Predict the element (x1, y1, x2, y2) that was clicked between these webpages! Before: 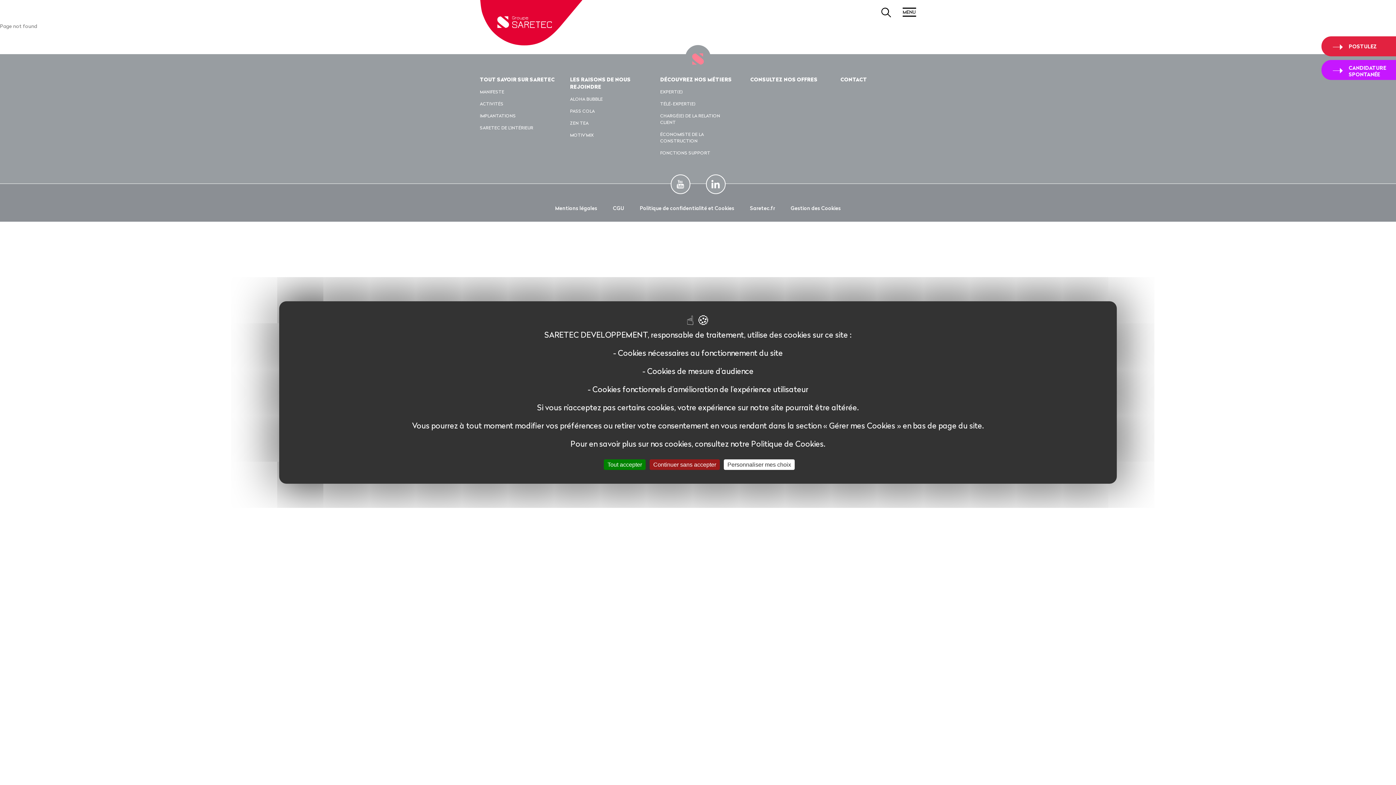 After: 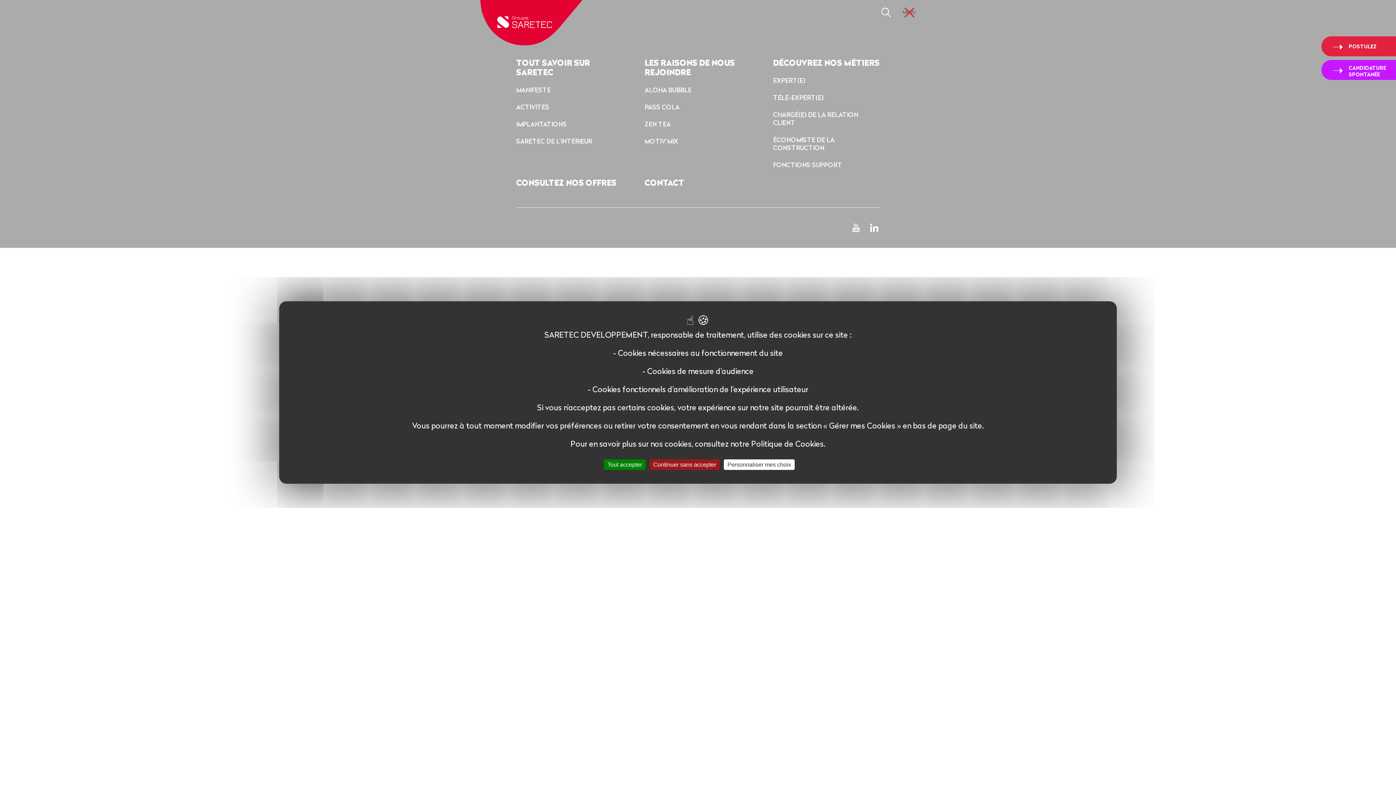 Action: label: MENU bbox: (902, 7, 916, 16)